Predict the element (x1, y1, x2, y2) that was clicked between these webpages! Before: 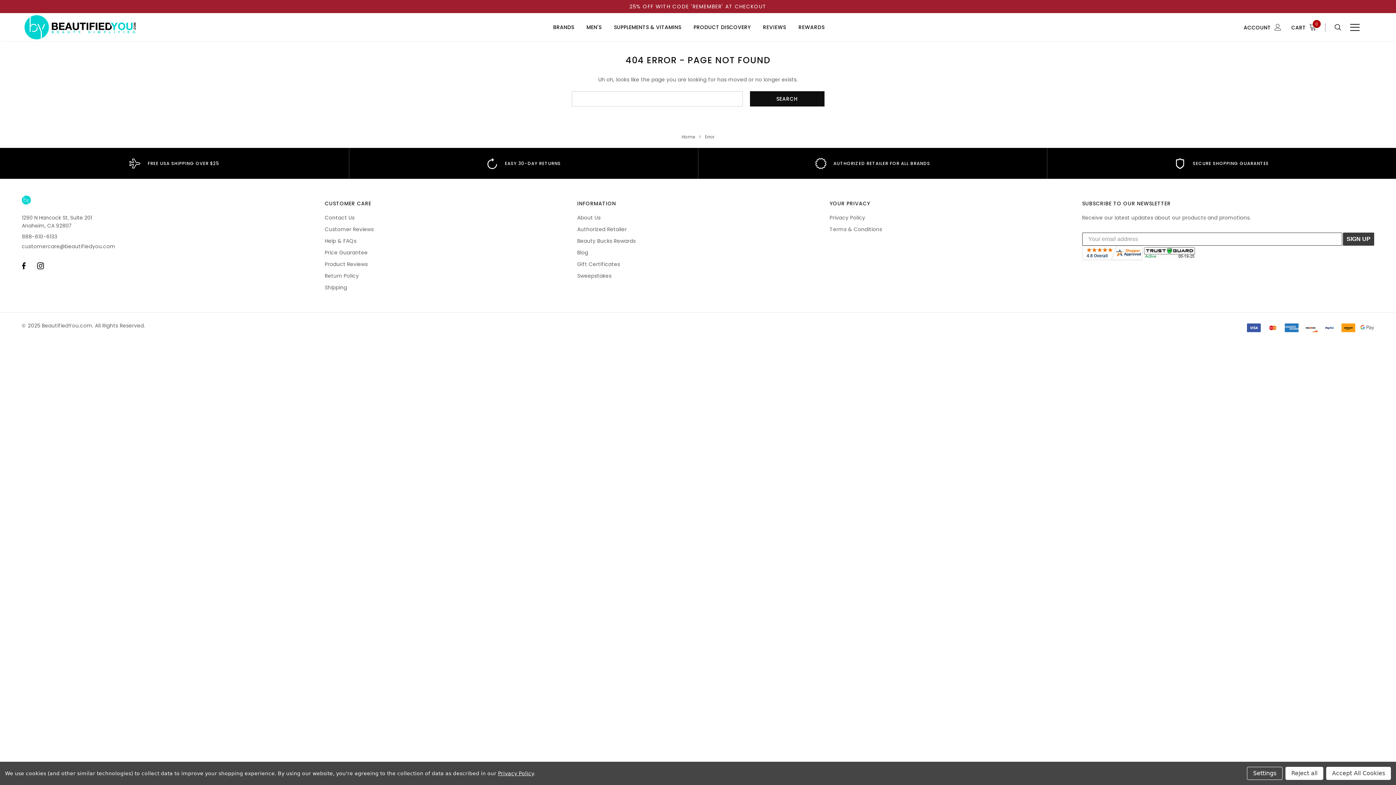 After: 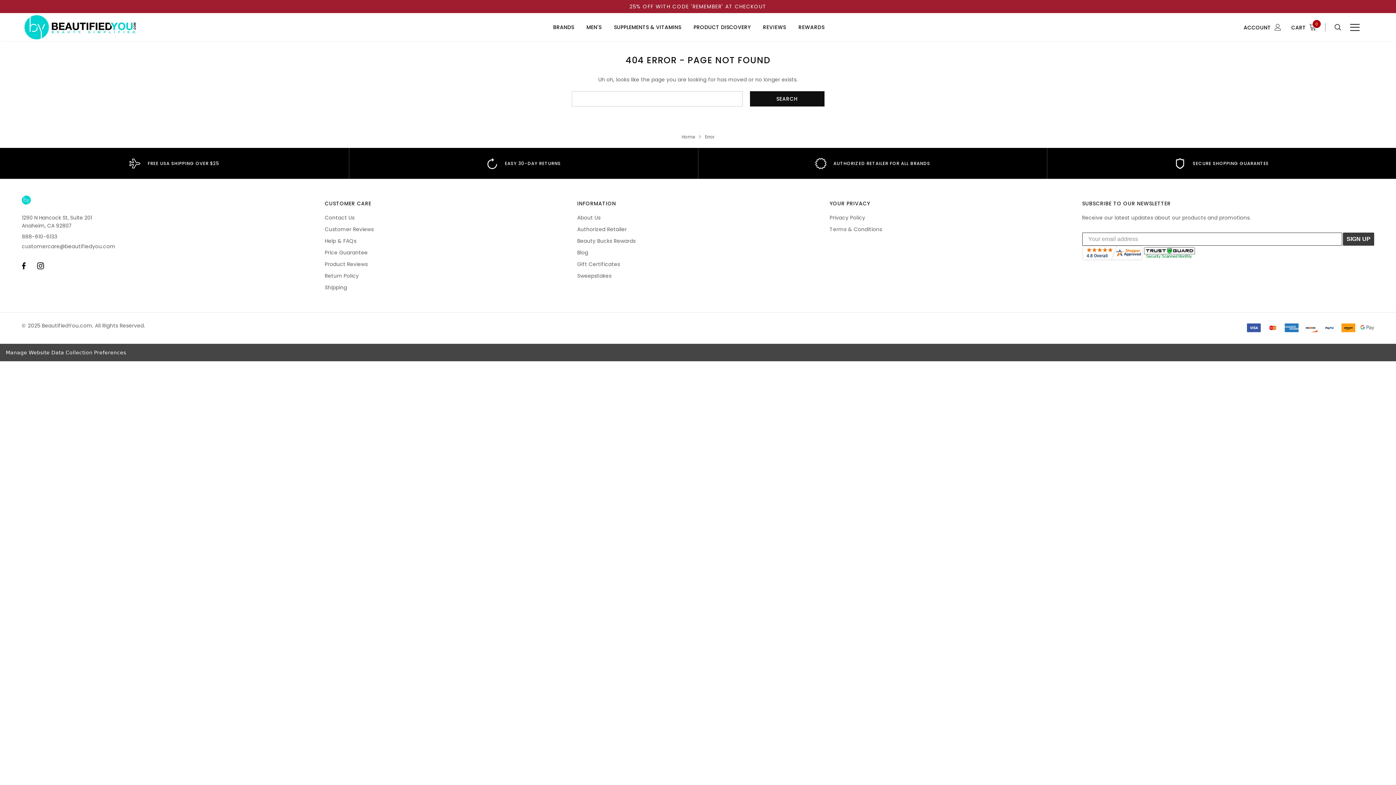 Action: bbox: (1326, 767, 1391, 780) label: Accept All Cookies